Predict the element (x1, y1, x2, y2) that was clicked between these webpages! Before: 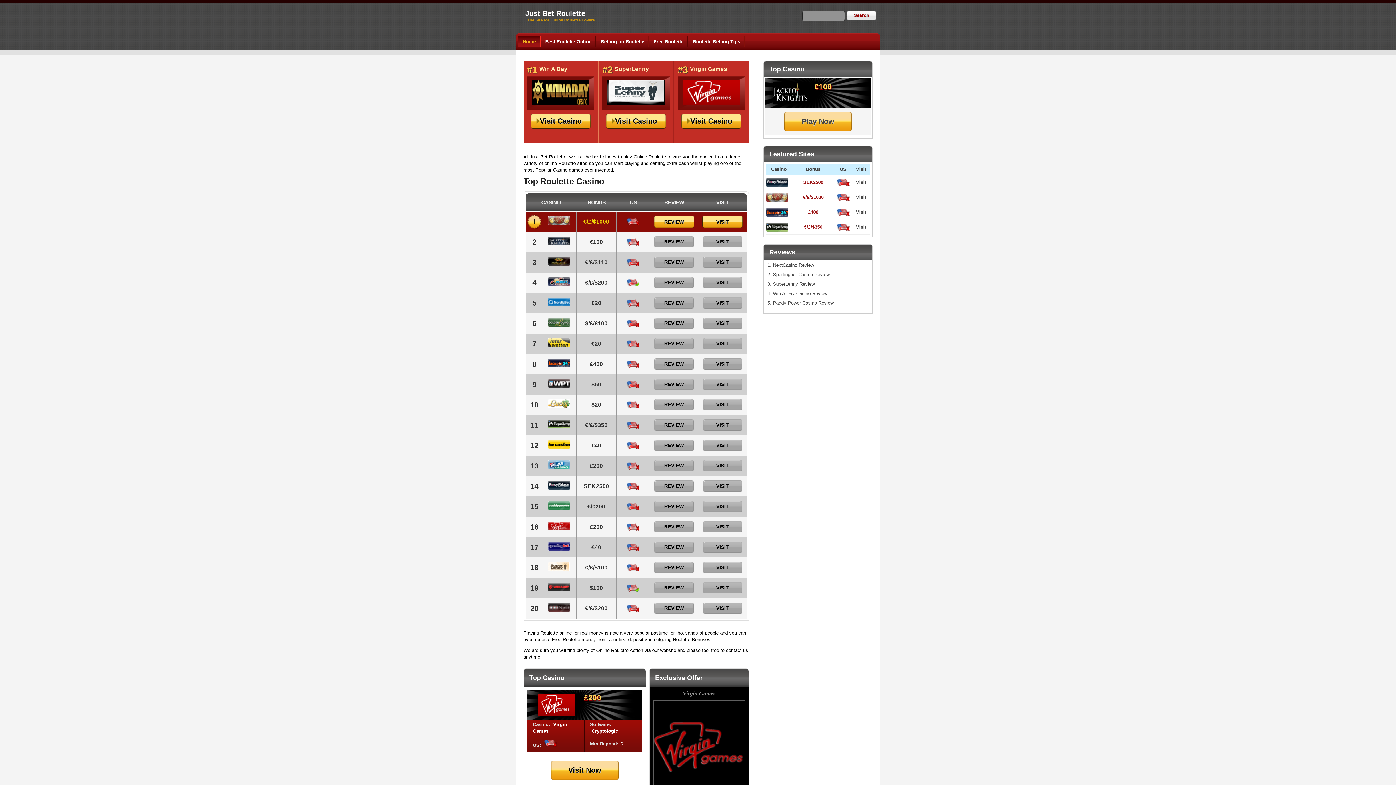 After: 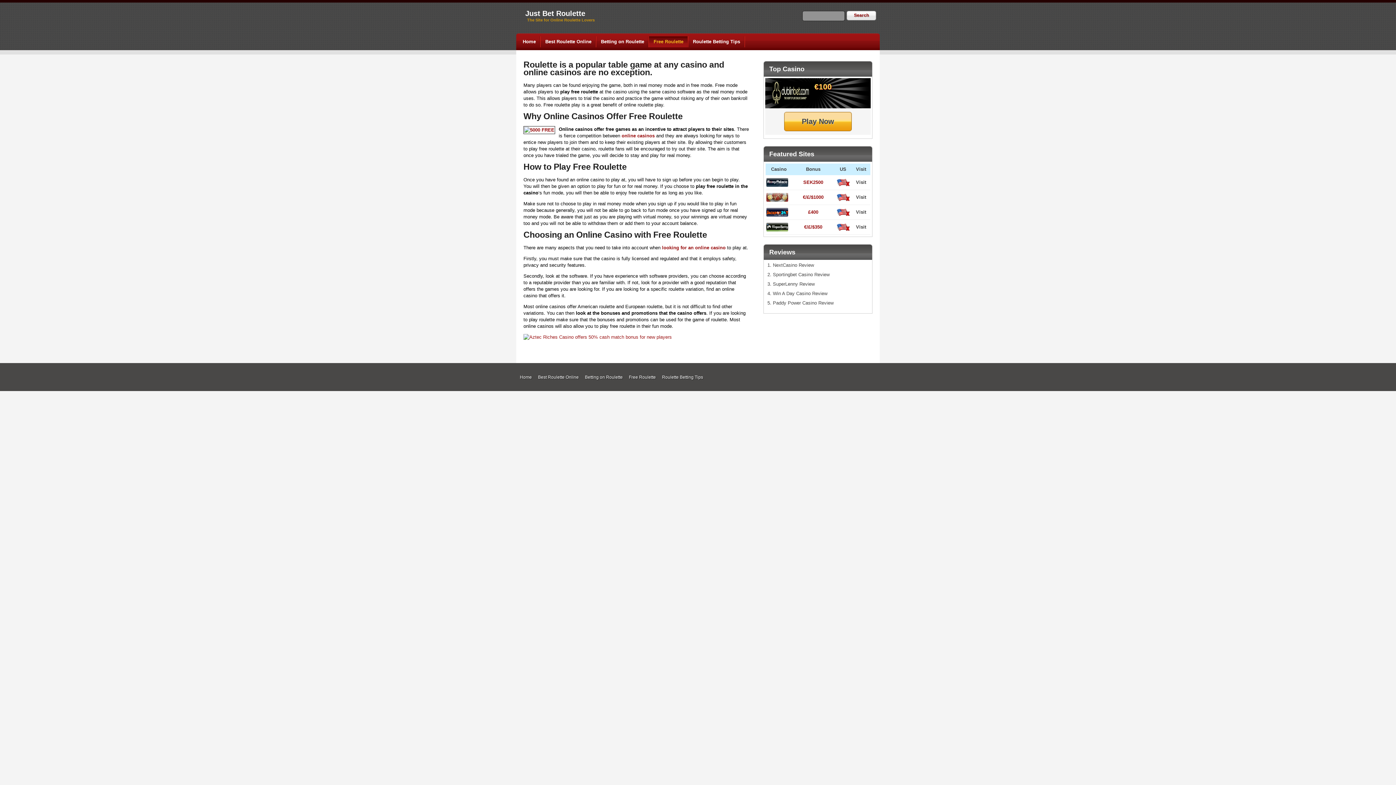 Action: label: Free Roulette bbox: (649, 36, 688, 47)